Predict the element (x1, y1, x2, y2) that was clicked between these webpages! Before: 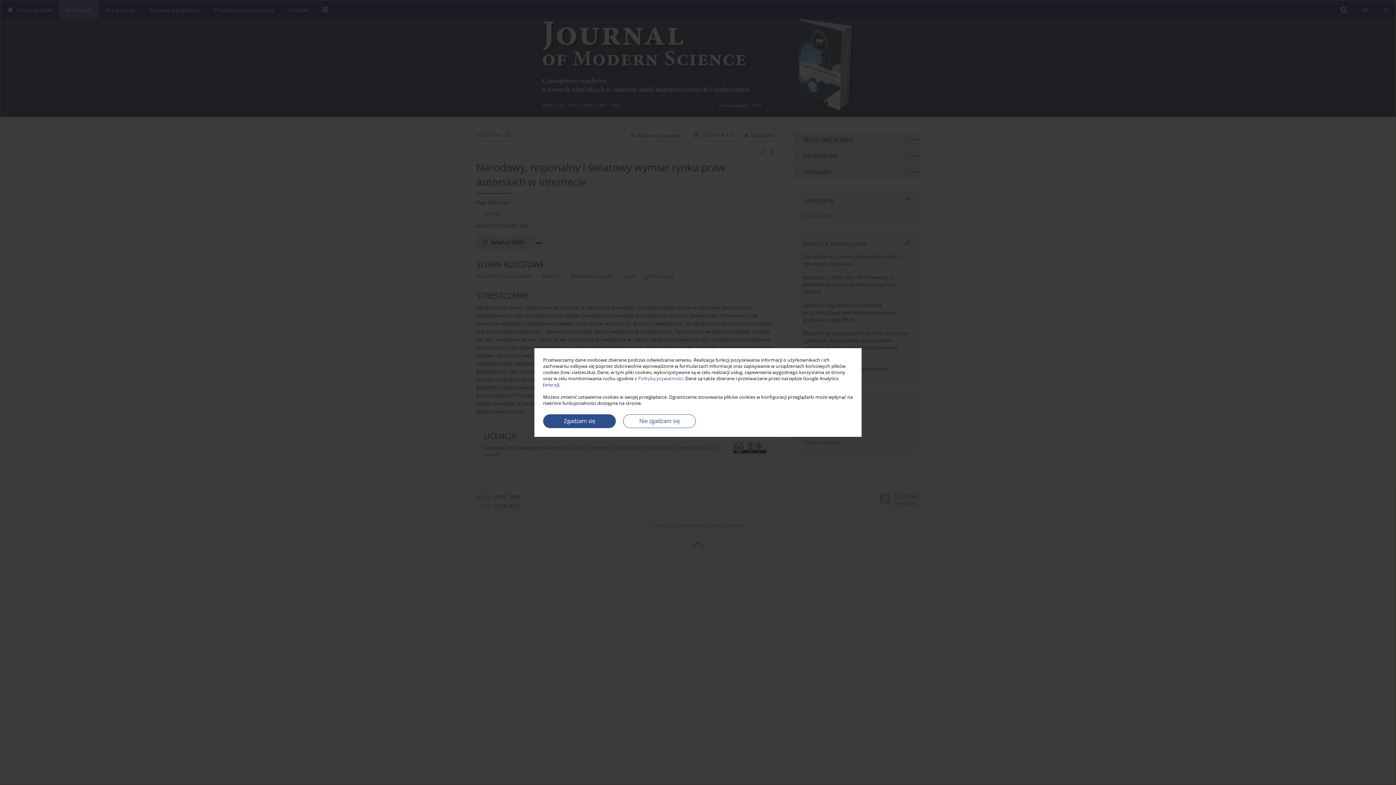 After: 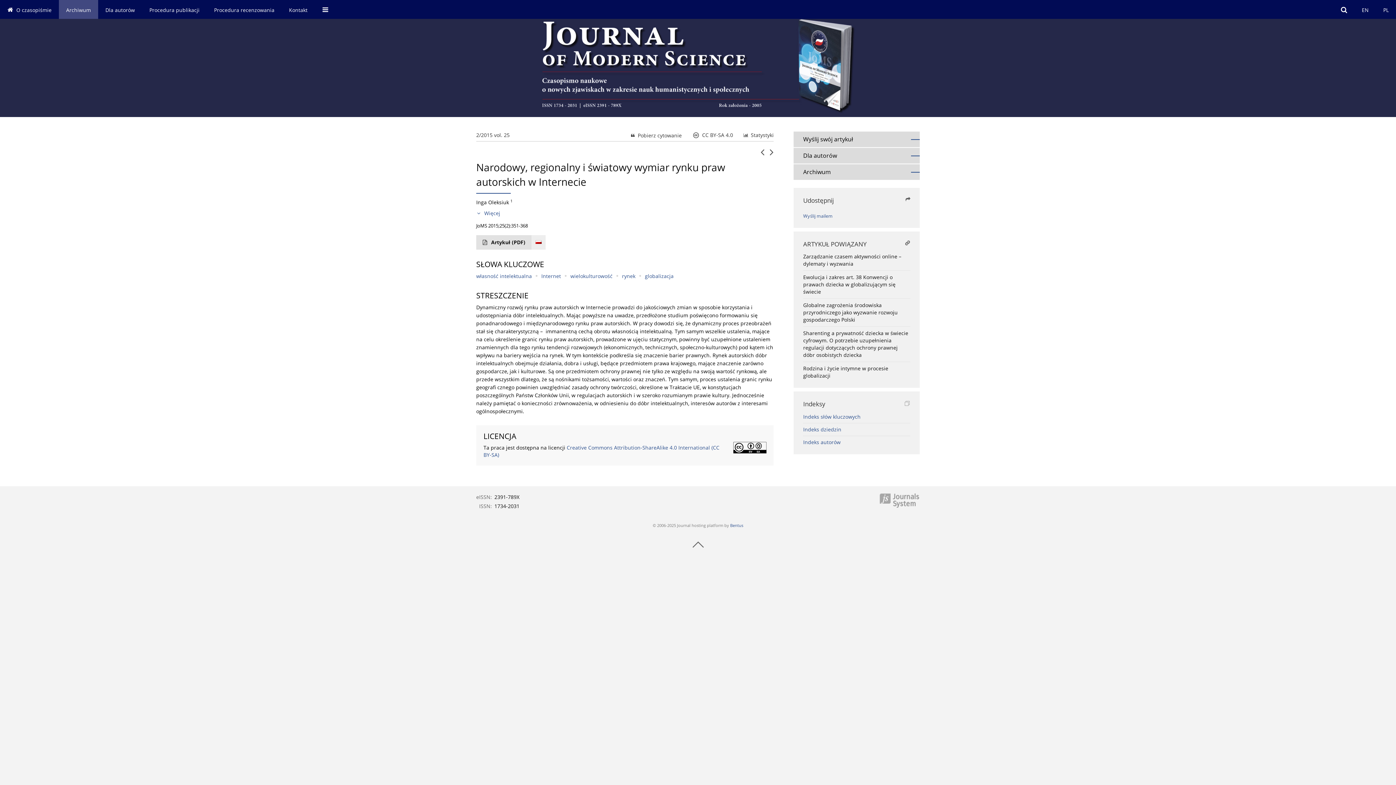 Action: bbox: (623, 414, 696, 428) label: Nie zgadzam się